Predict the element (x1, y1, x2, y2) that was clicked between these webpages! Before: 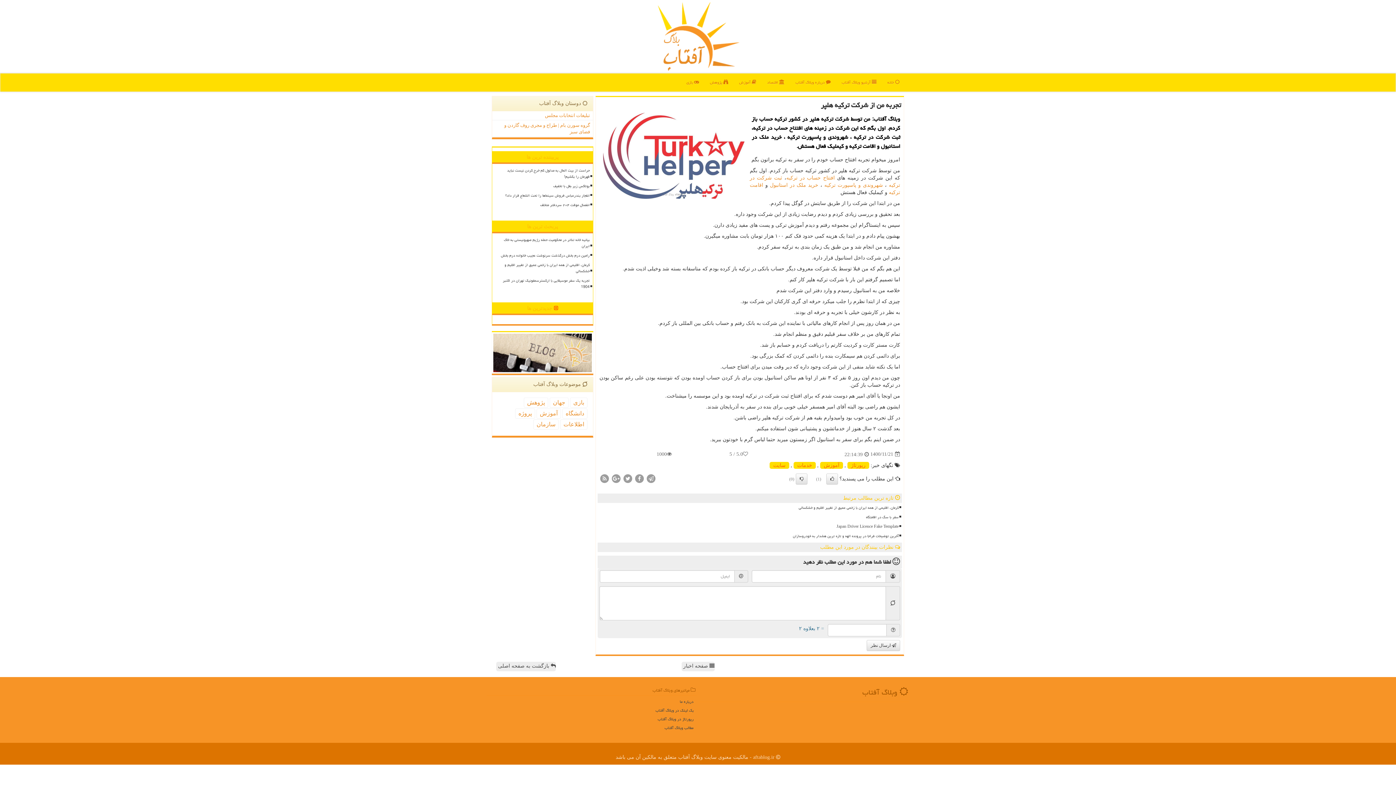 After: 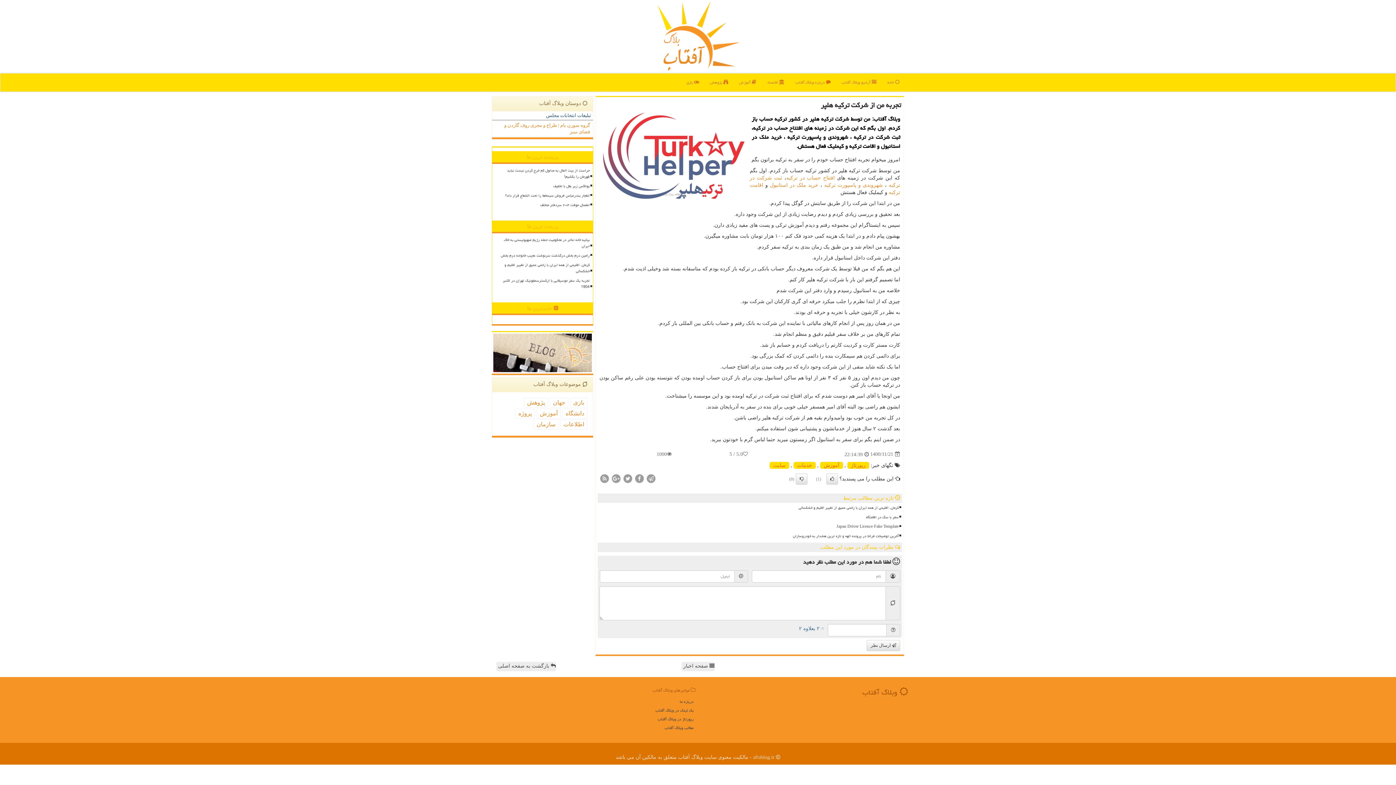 Action: bbox: (492, 111, 593, 120) label: تبلیغات انتخابات مجلس